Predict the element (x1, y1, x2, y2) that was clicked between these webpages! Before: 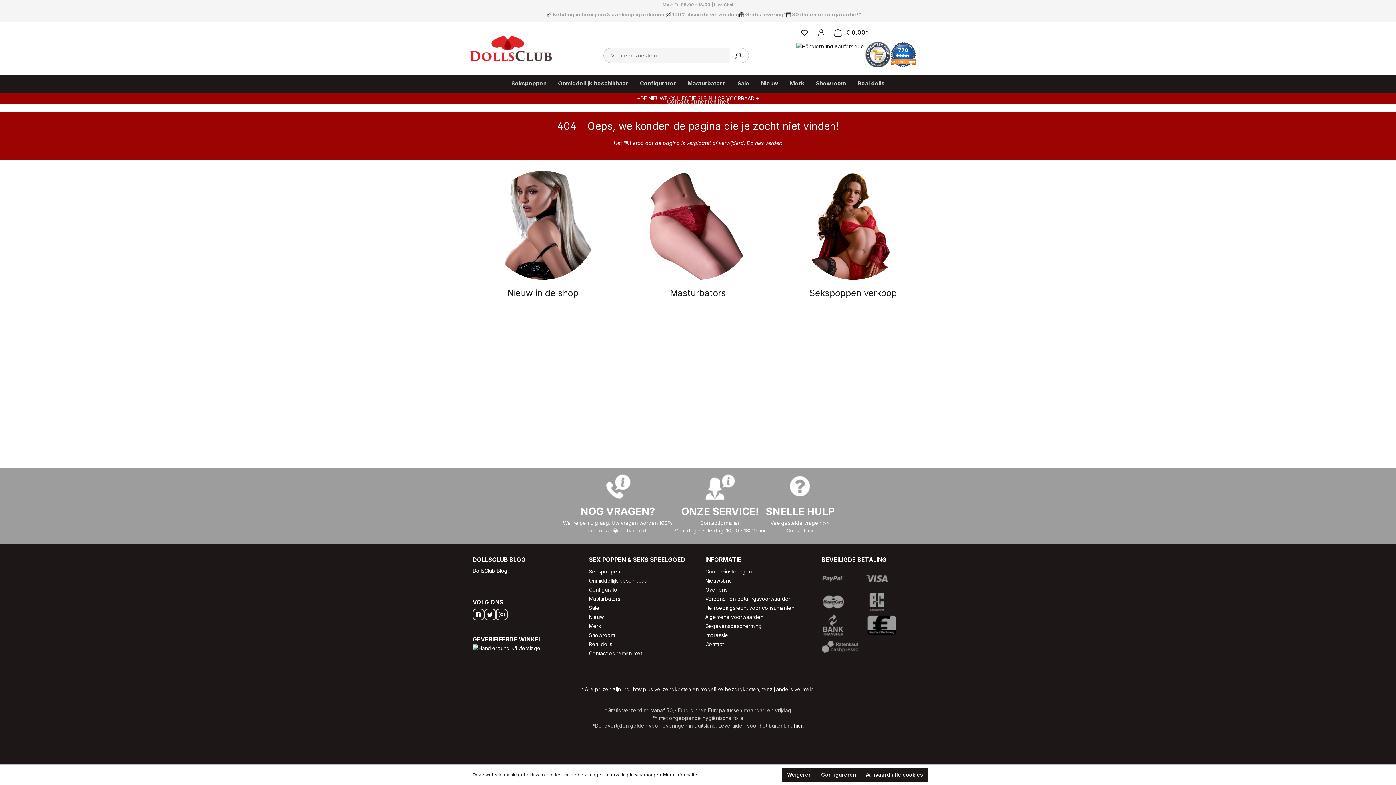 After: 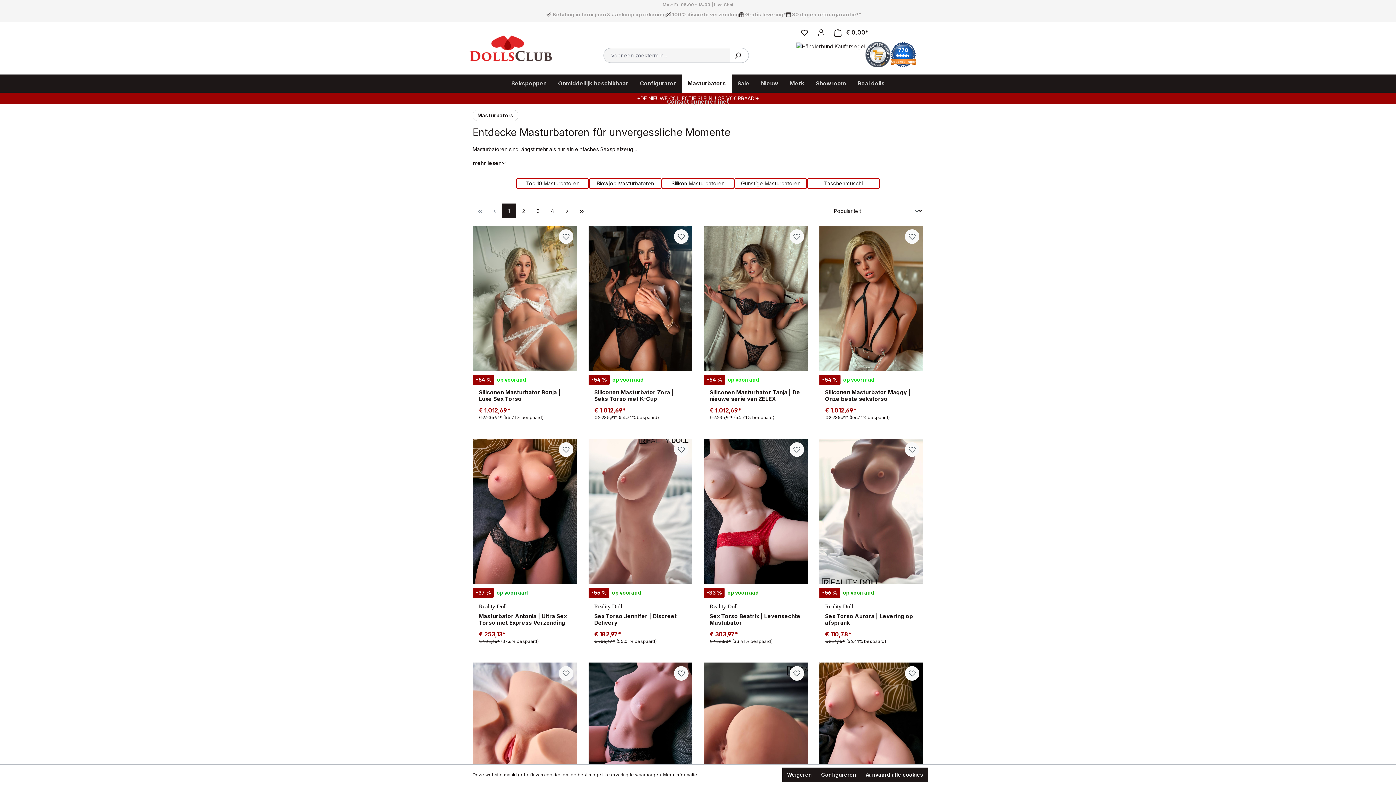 Action: bbox: (627, 170, 768, 280)